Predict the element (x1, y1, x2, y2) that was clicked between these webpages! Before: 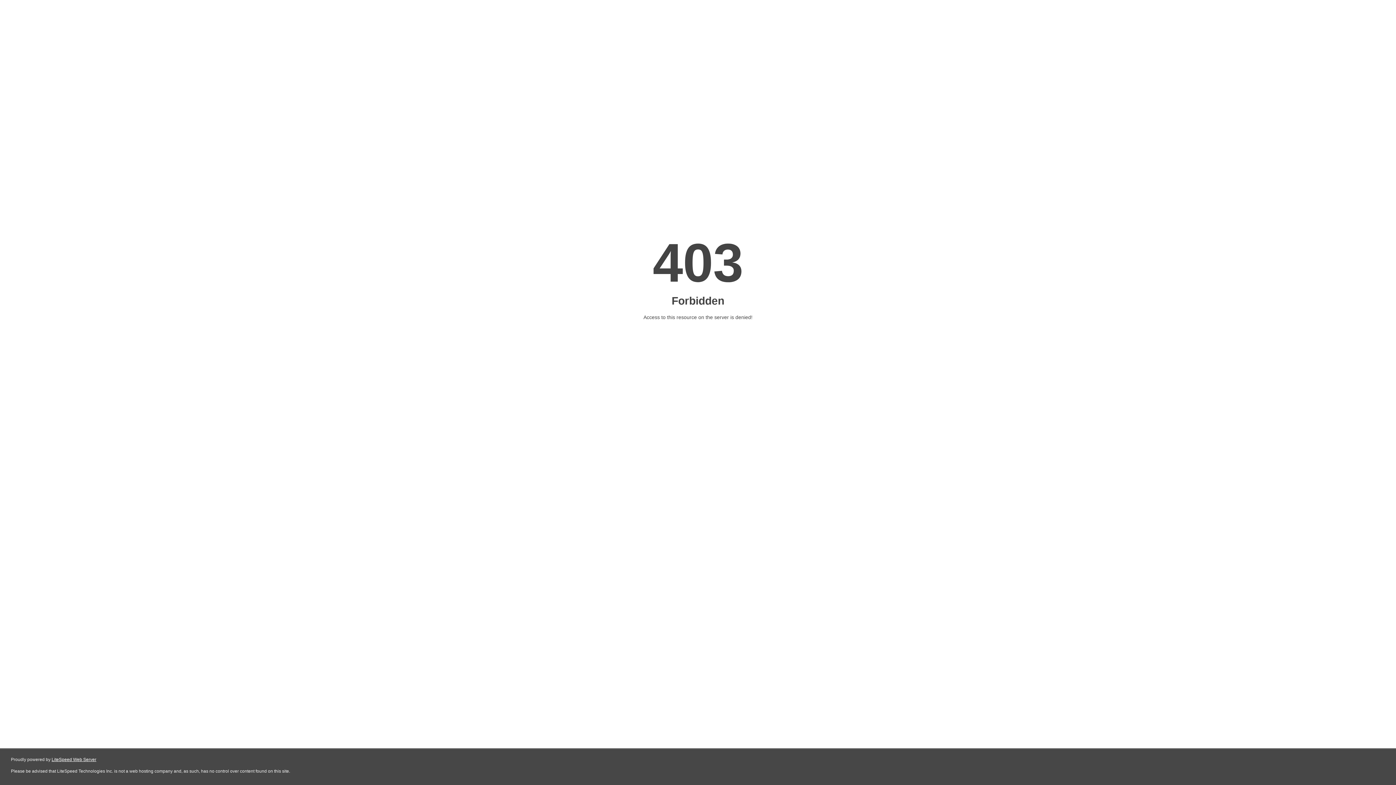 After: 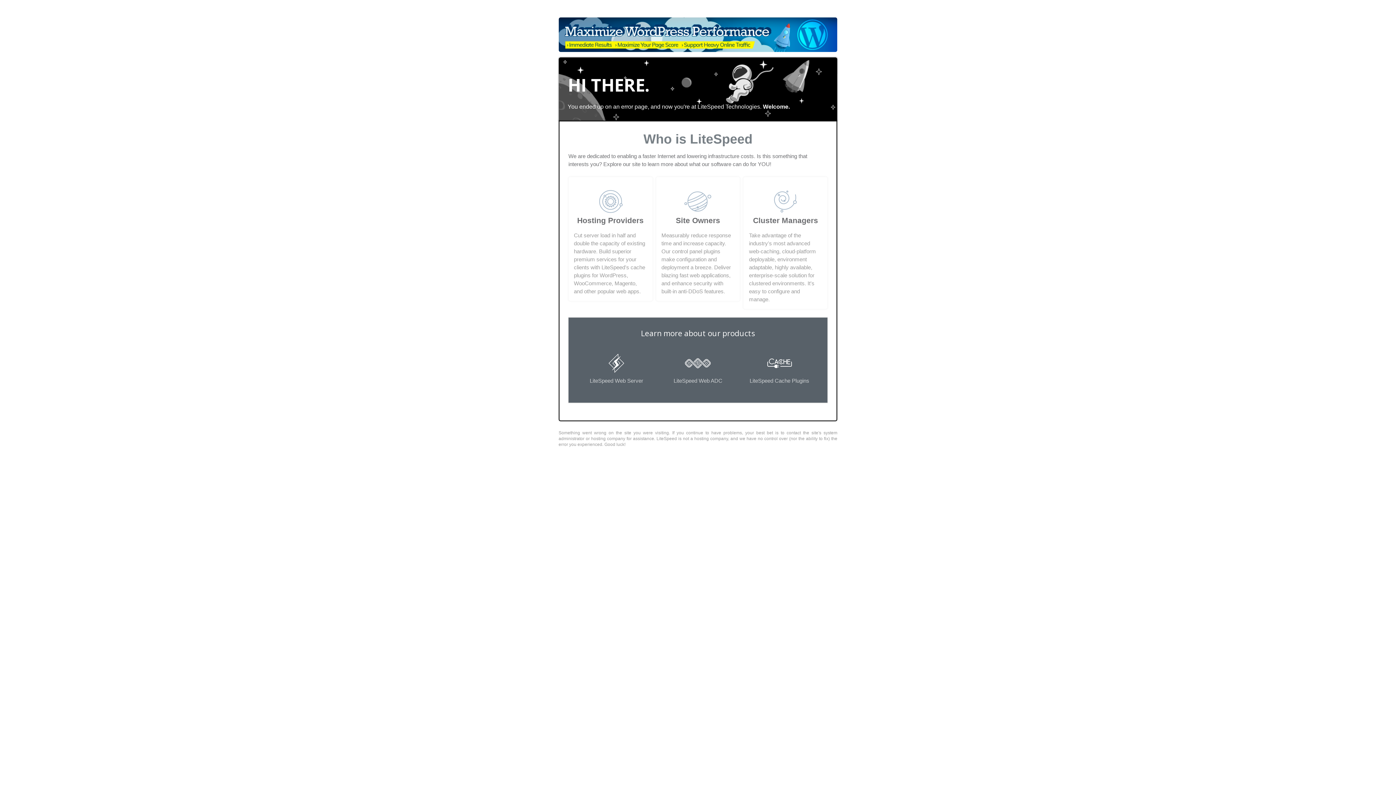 Action: label: LiteSpeed Web Server bbox: (51, 757, 96, 762)